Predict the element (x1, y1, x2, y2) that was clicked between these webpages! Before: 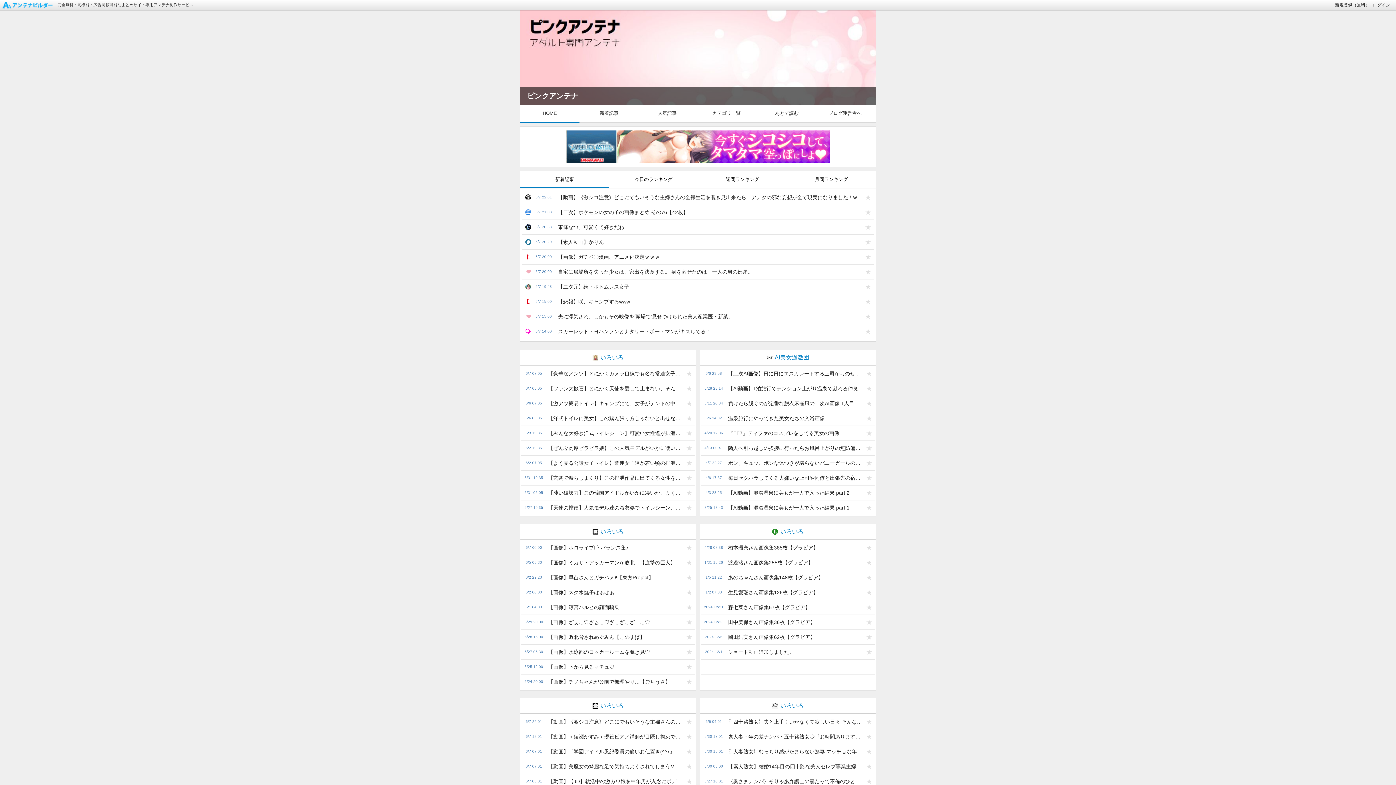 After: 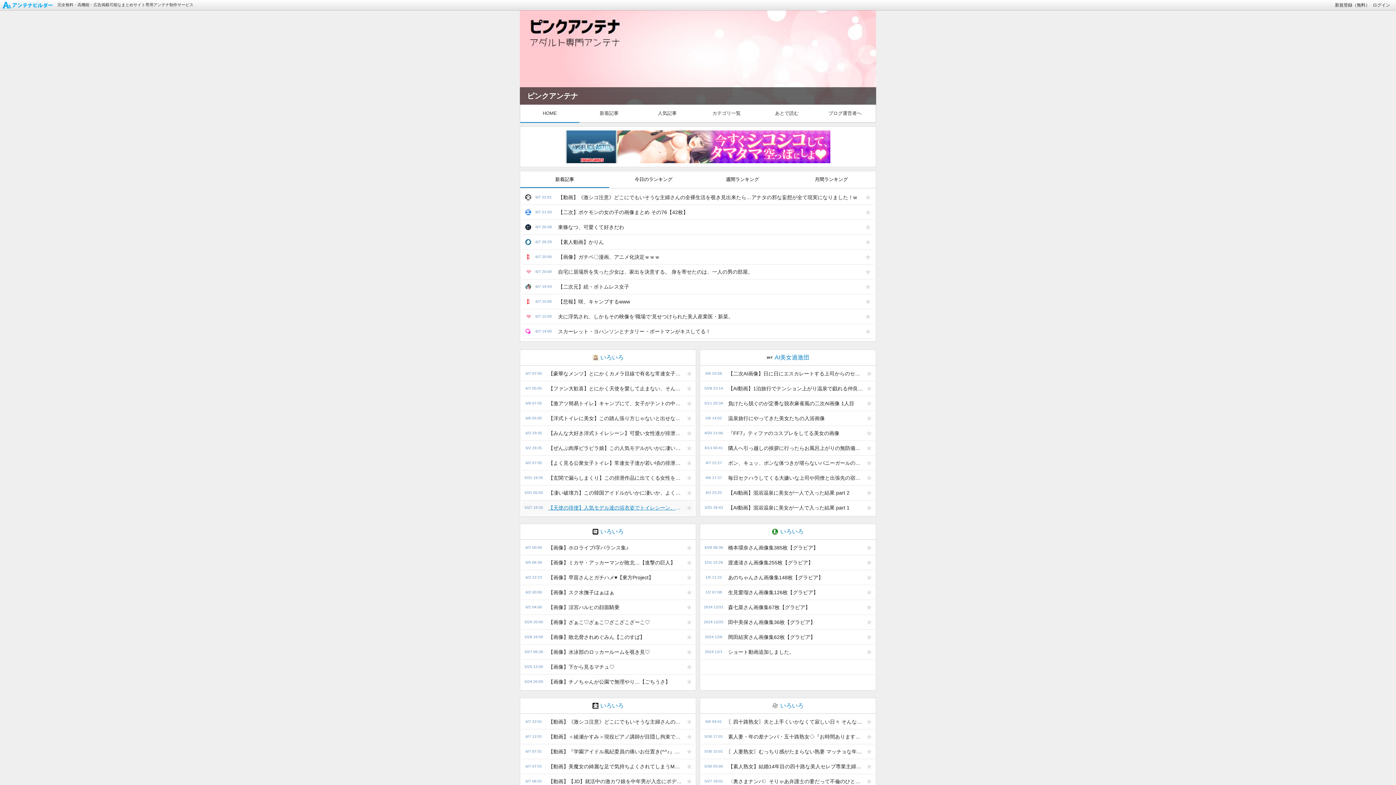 Action: bbox: (544, 500, 684, 515) label: 【天使の排便】人気モデル達の浴衣姿でトイレシーン、もはや敵無し（激推し動画）